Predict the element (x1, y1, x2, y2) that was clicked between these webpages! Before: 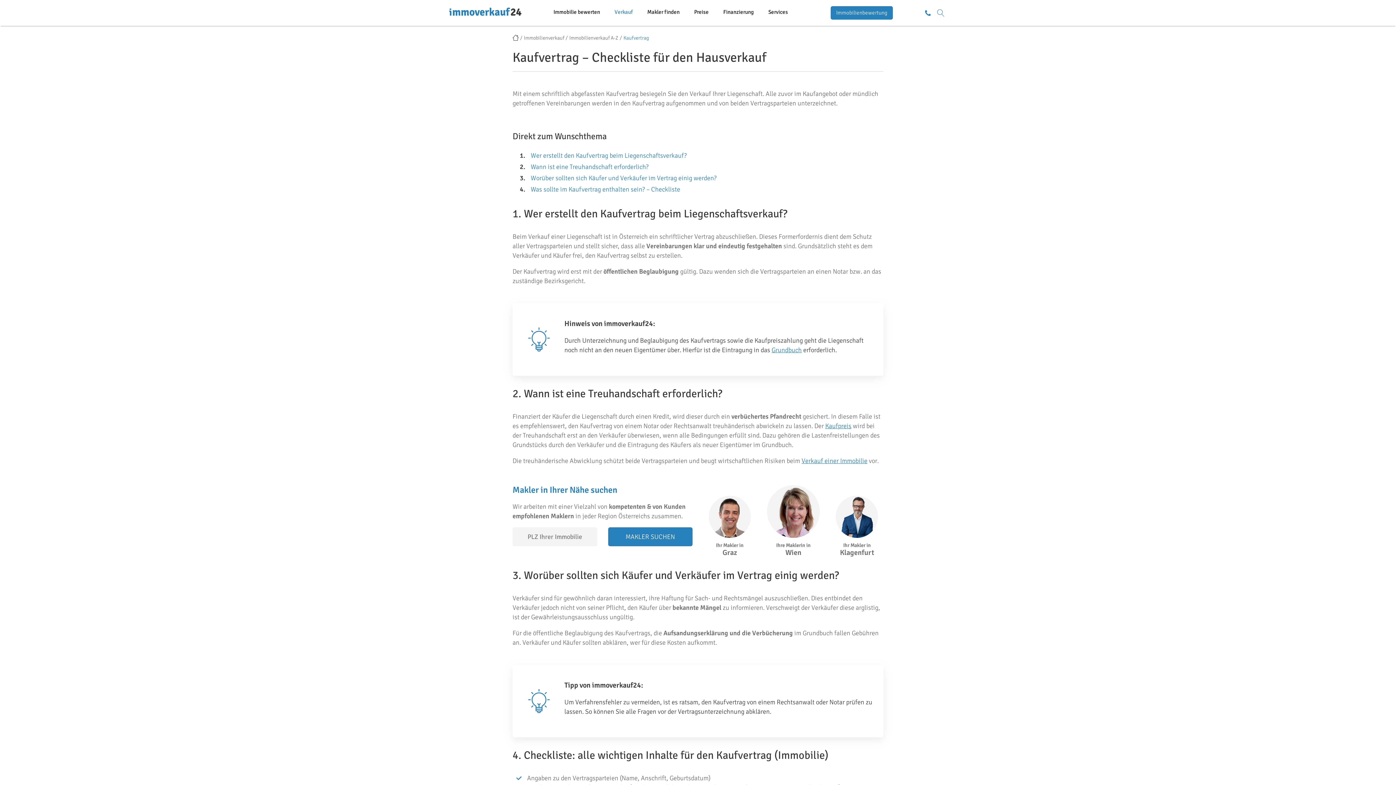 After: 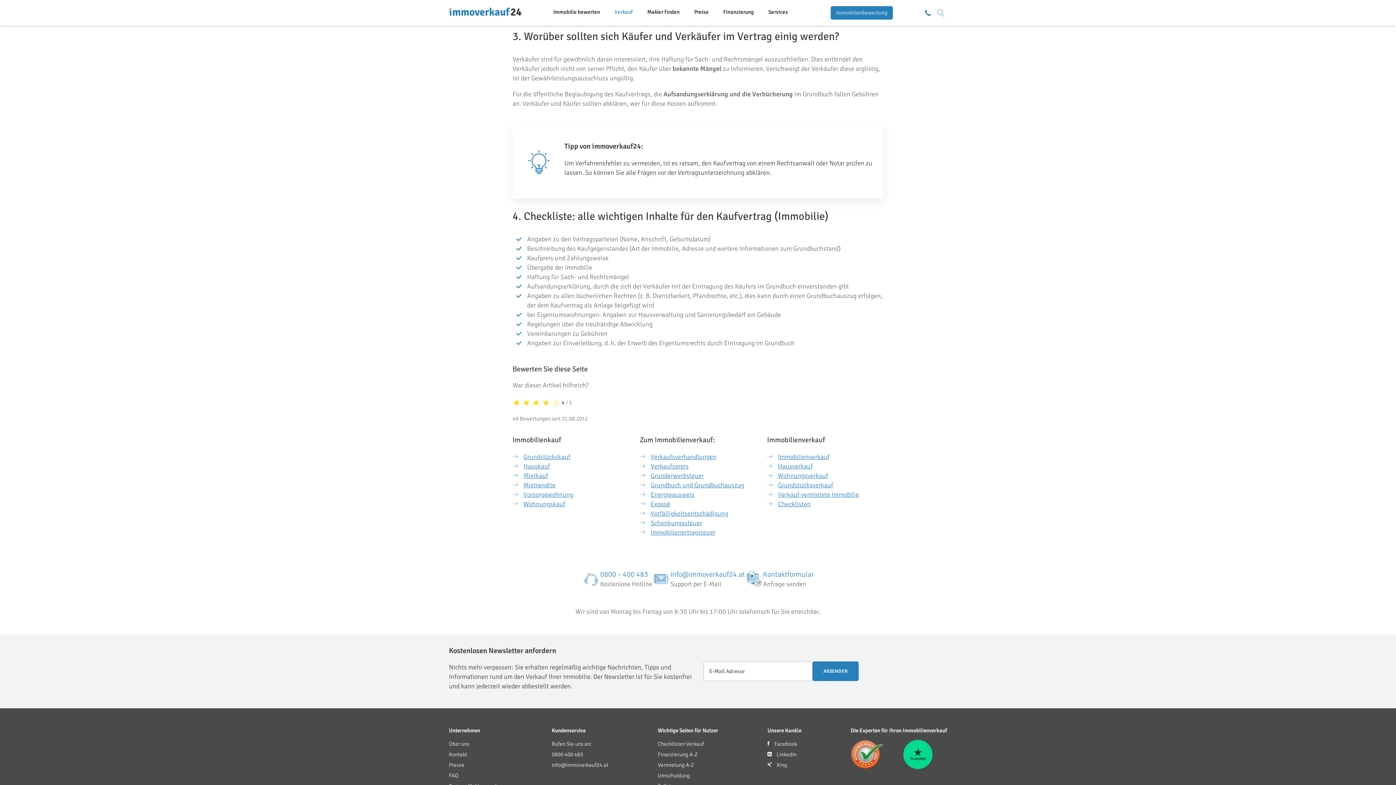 Action: bbox: (530, 174, 716, 182) label: Worüber sollten sich Käufer und Verkäufer im Vertrag einig werden?